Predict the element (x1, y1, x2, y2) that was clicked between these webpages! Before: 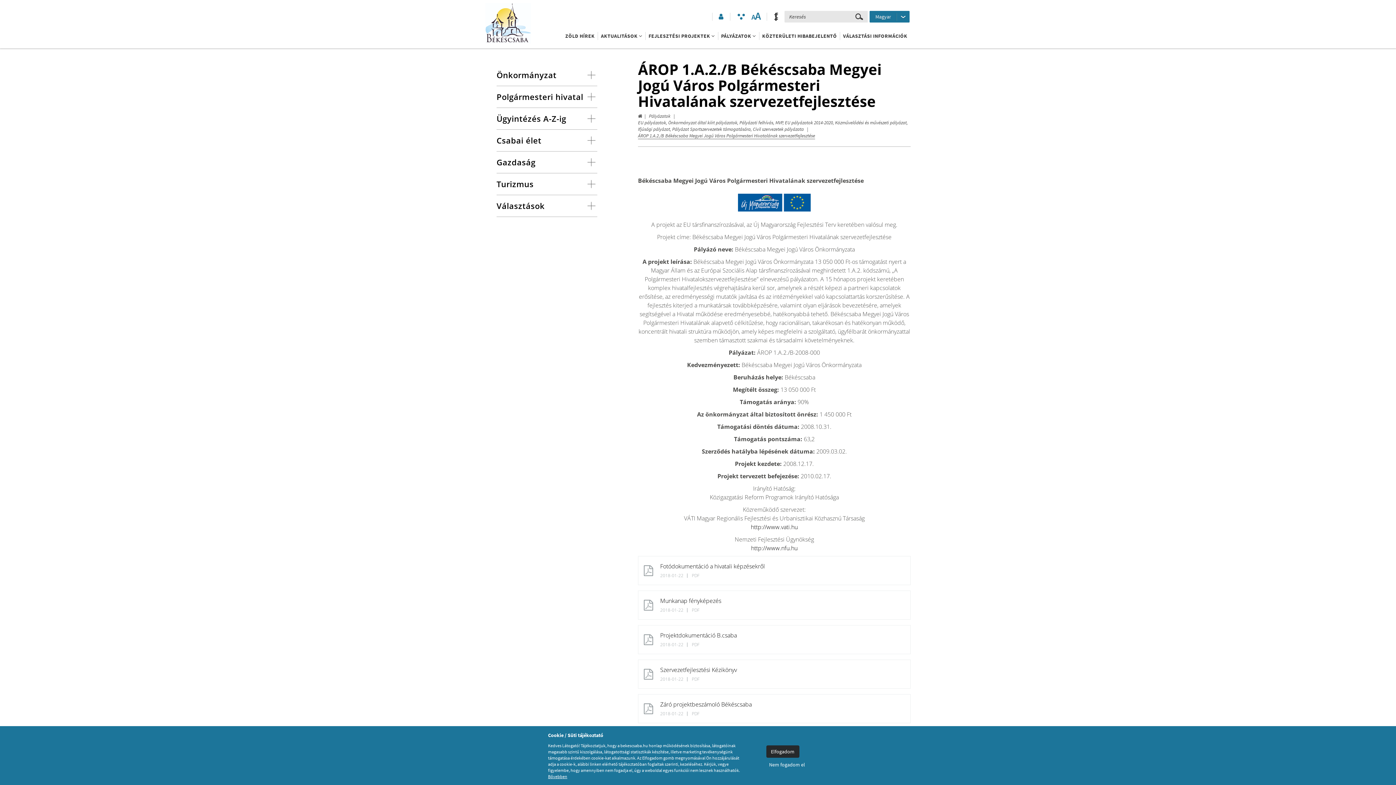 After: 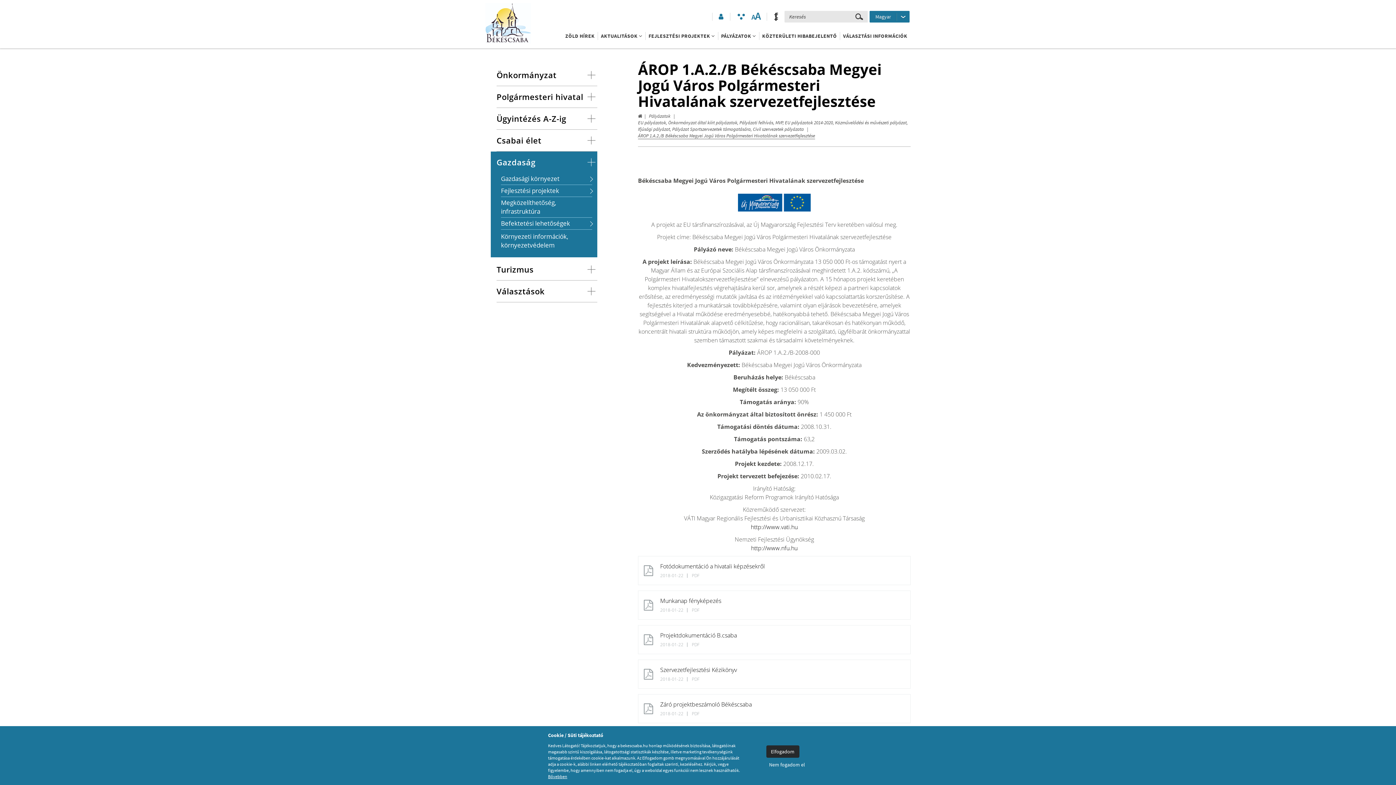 Action: bbox: (496, 151, 597, 173) label: Gazdaság